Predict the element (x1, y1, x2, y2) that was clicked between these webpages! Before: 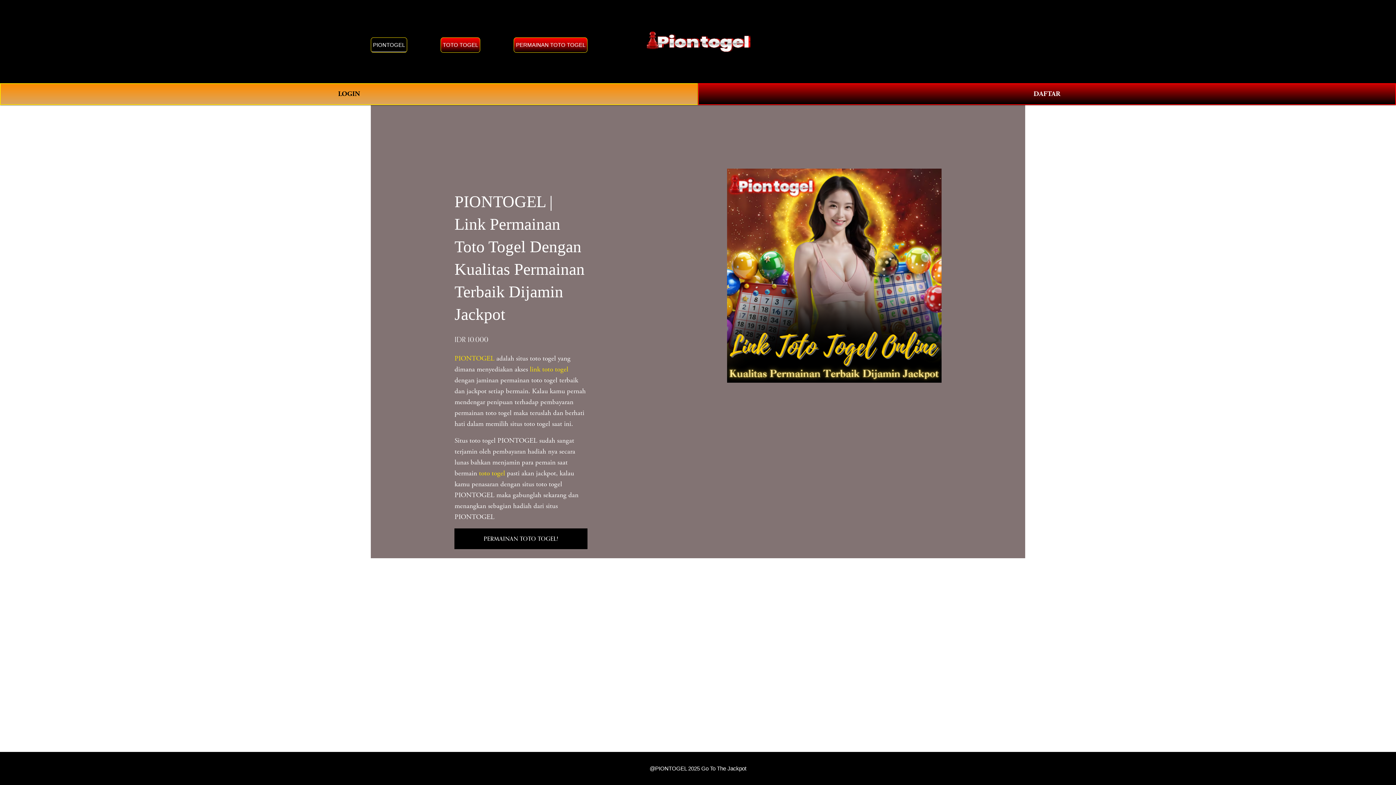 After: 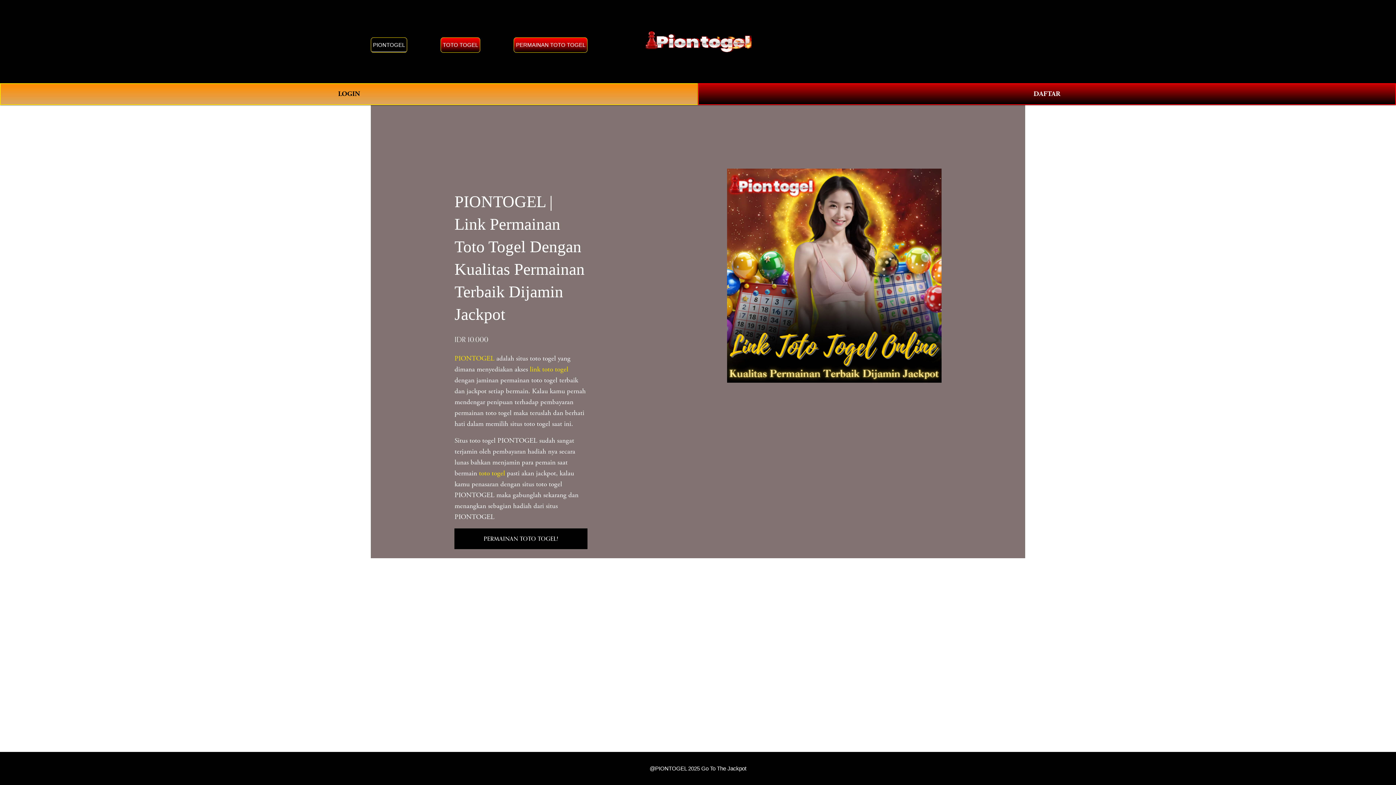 Action: bbox: (644, 27, 753, 55)